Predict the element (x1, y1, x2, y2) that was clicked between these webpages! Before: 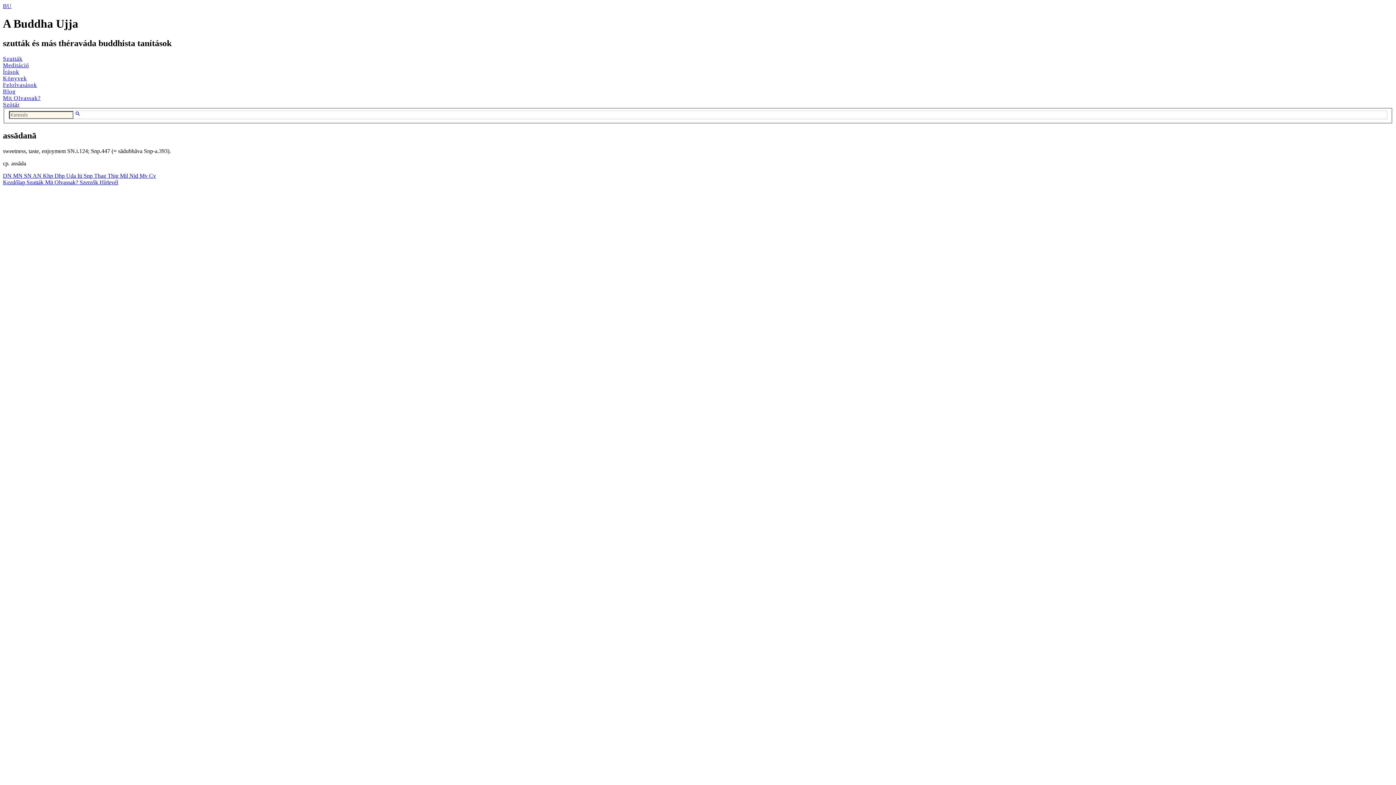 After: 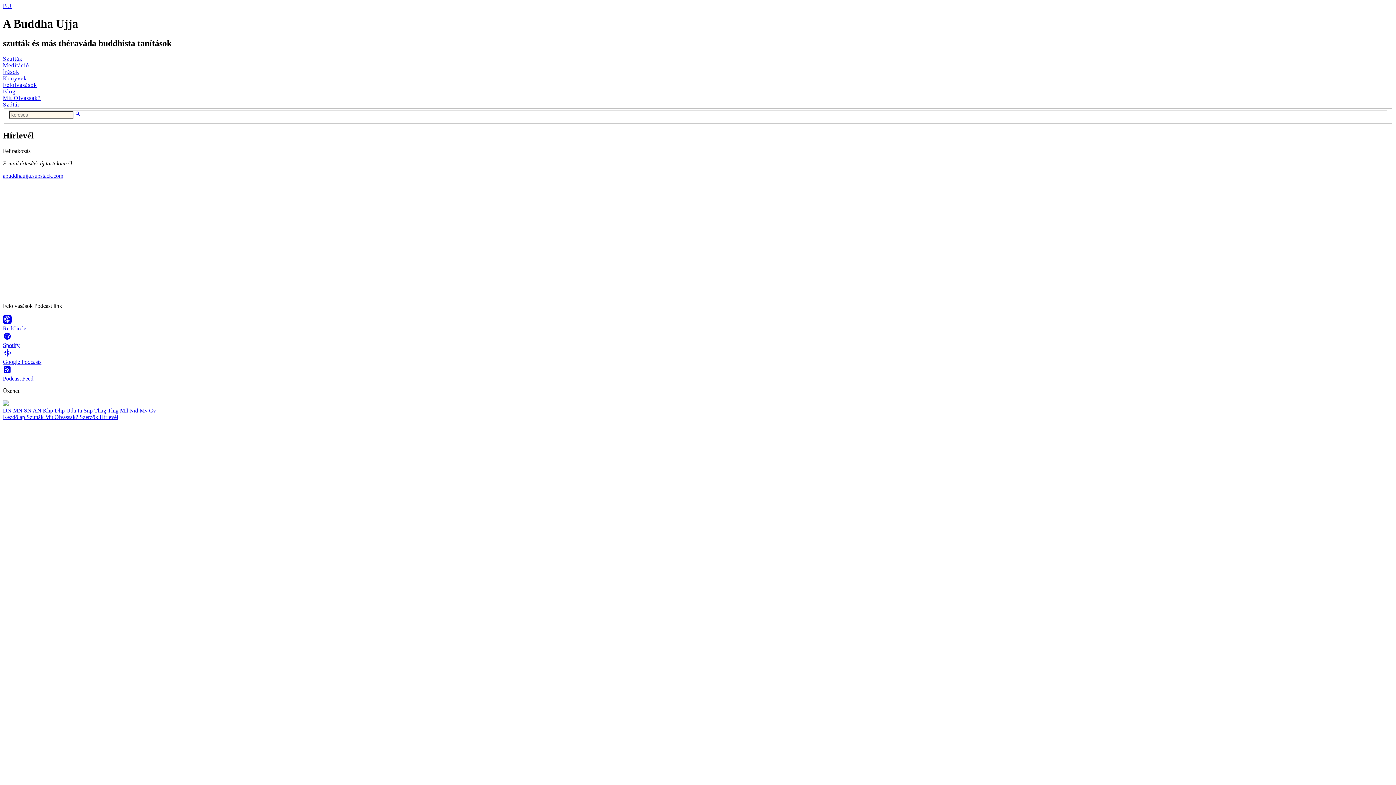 Action: bbox: (99, 179, 118, 185) label: Hírlevél